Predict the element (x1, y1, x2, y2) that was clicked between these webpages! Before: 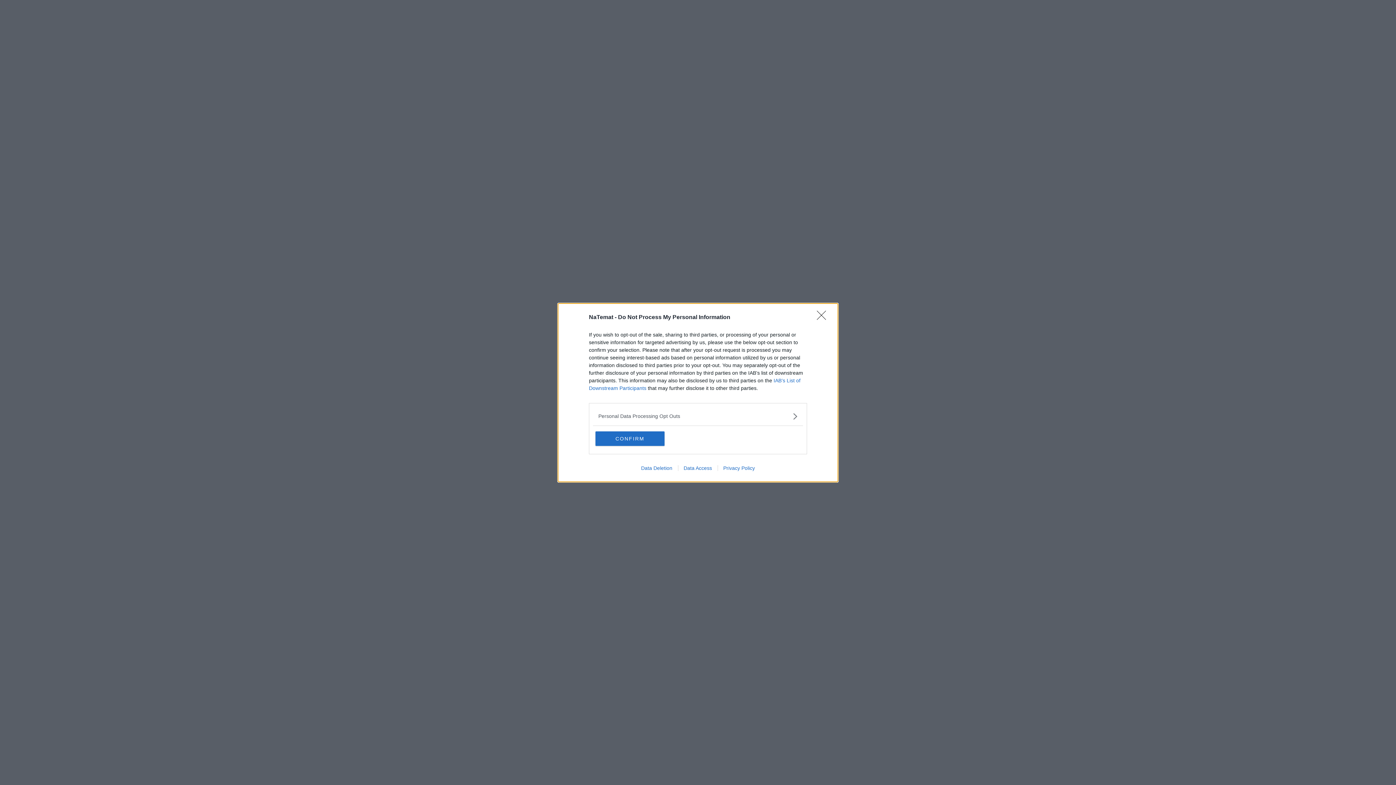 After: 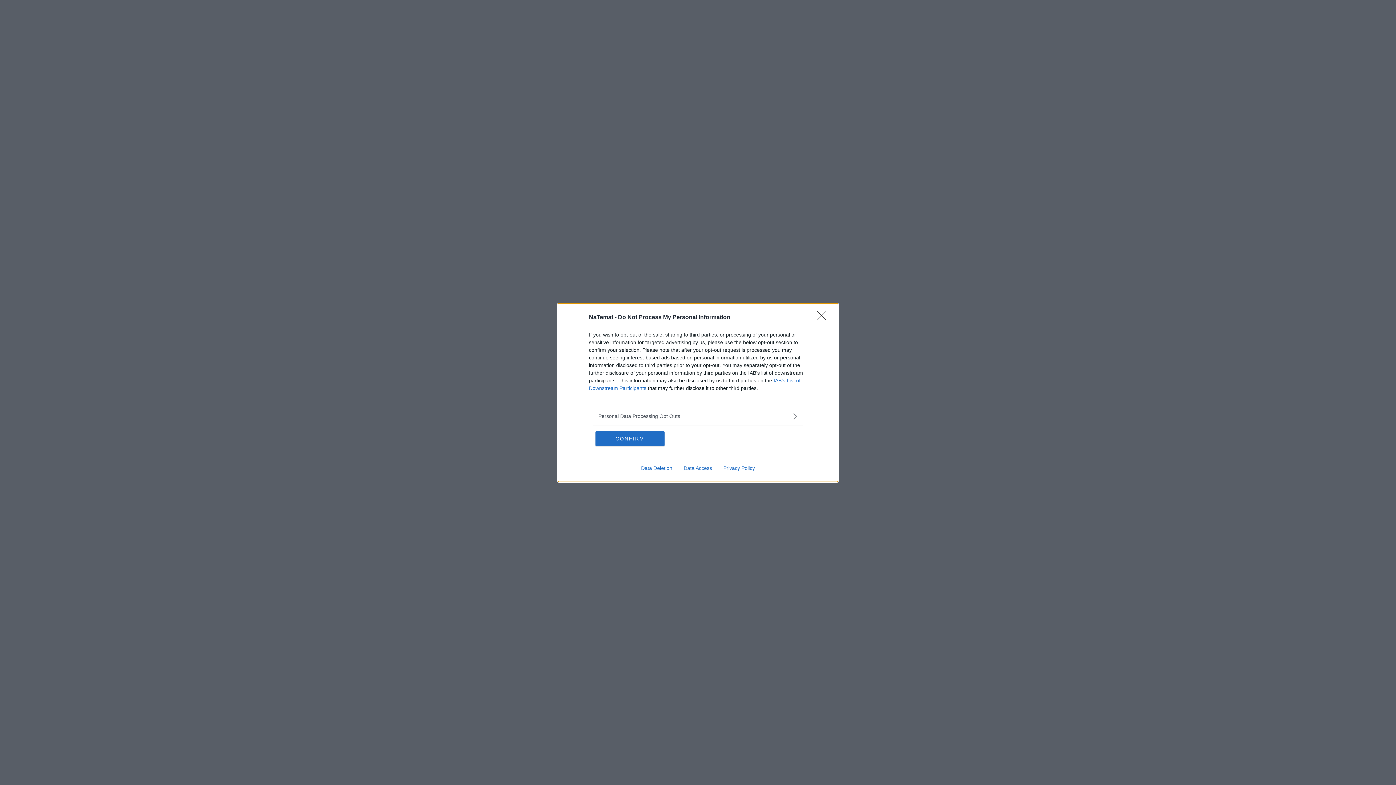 Action: label: Data Deletion bbox: (635, 465, 678, 471)